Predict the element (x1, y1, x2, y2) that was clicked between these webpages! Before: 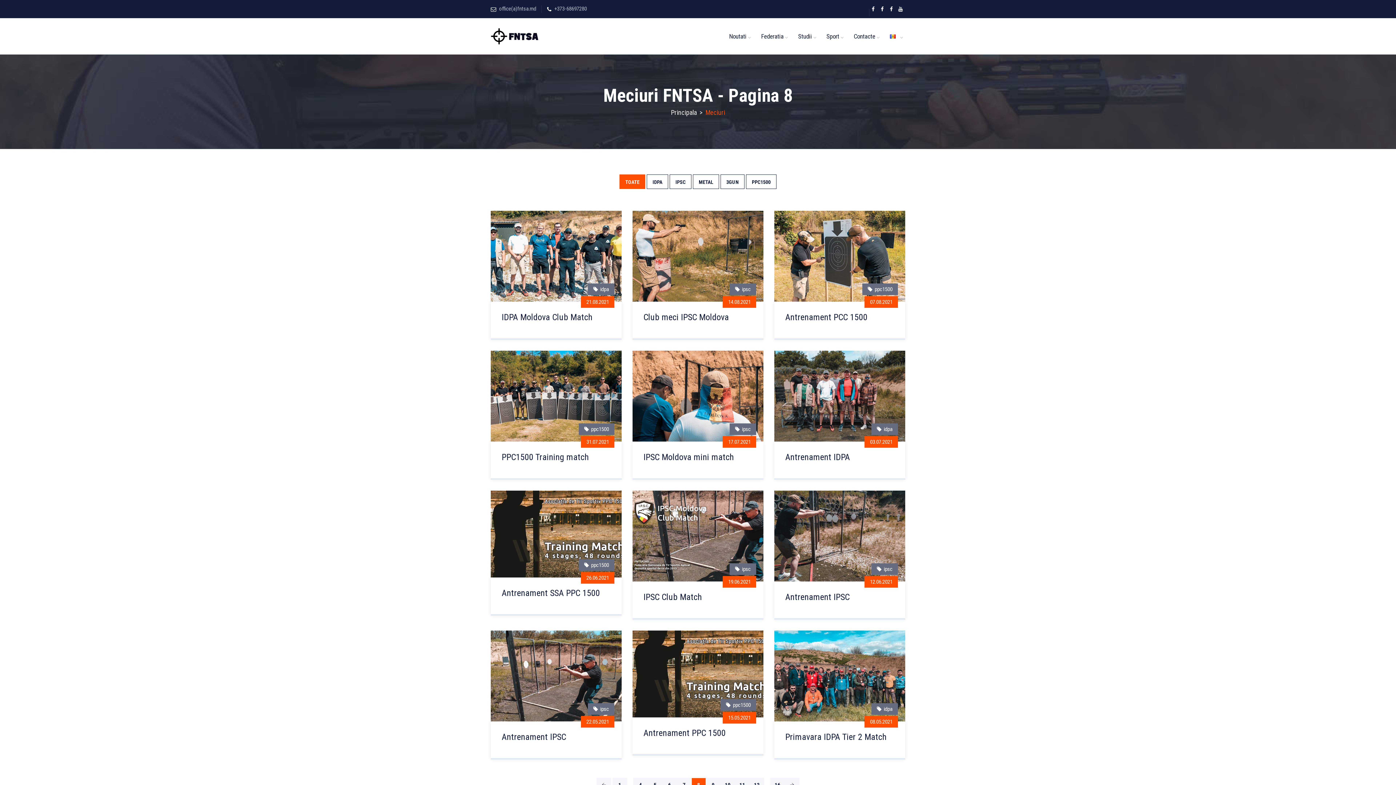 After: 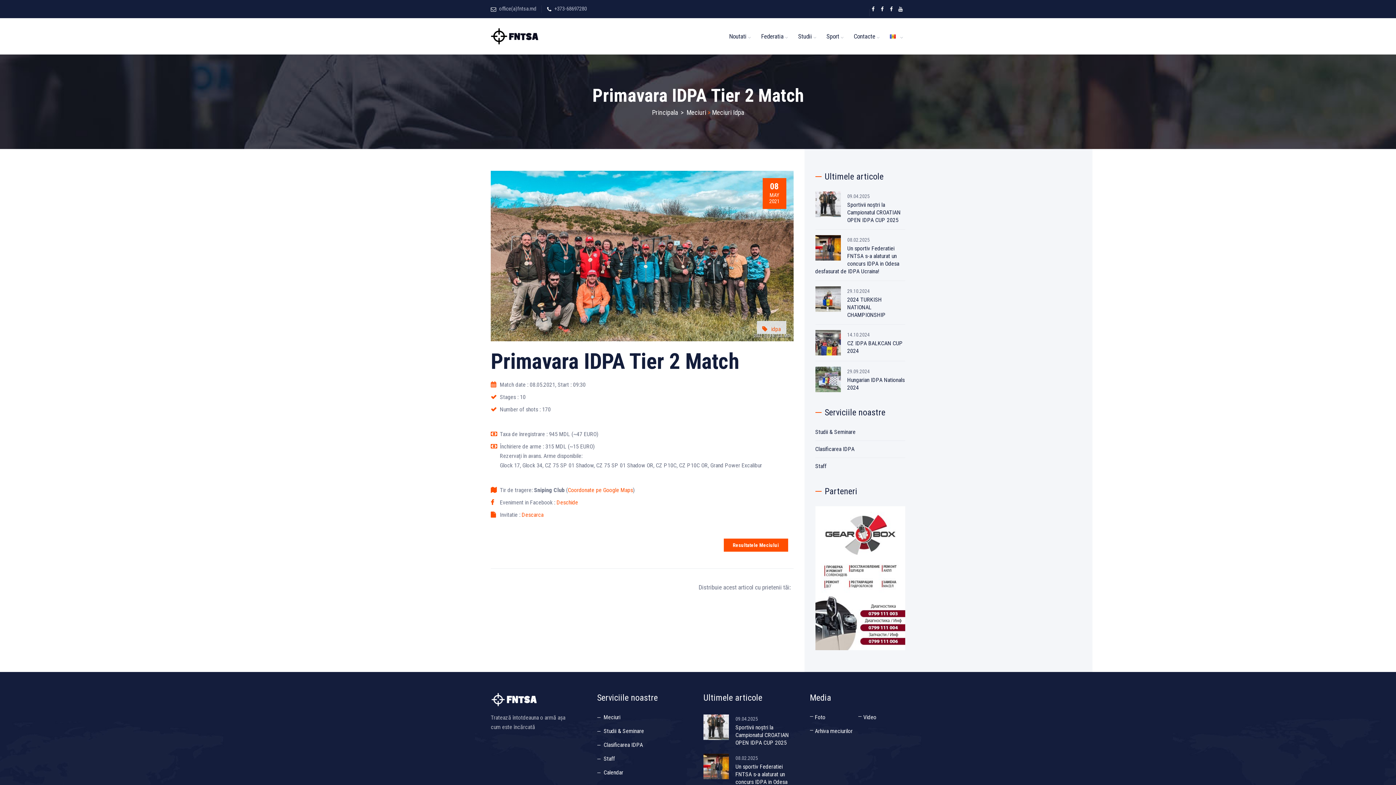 Action: bbox: (785, 732, 886, 742) label: Primavara IDPA Tier 2 Match